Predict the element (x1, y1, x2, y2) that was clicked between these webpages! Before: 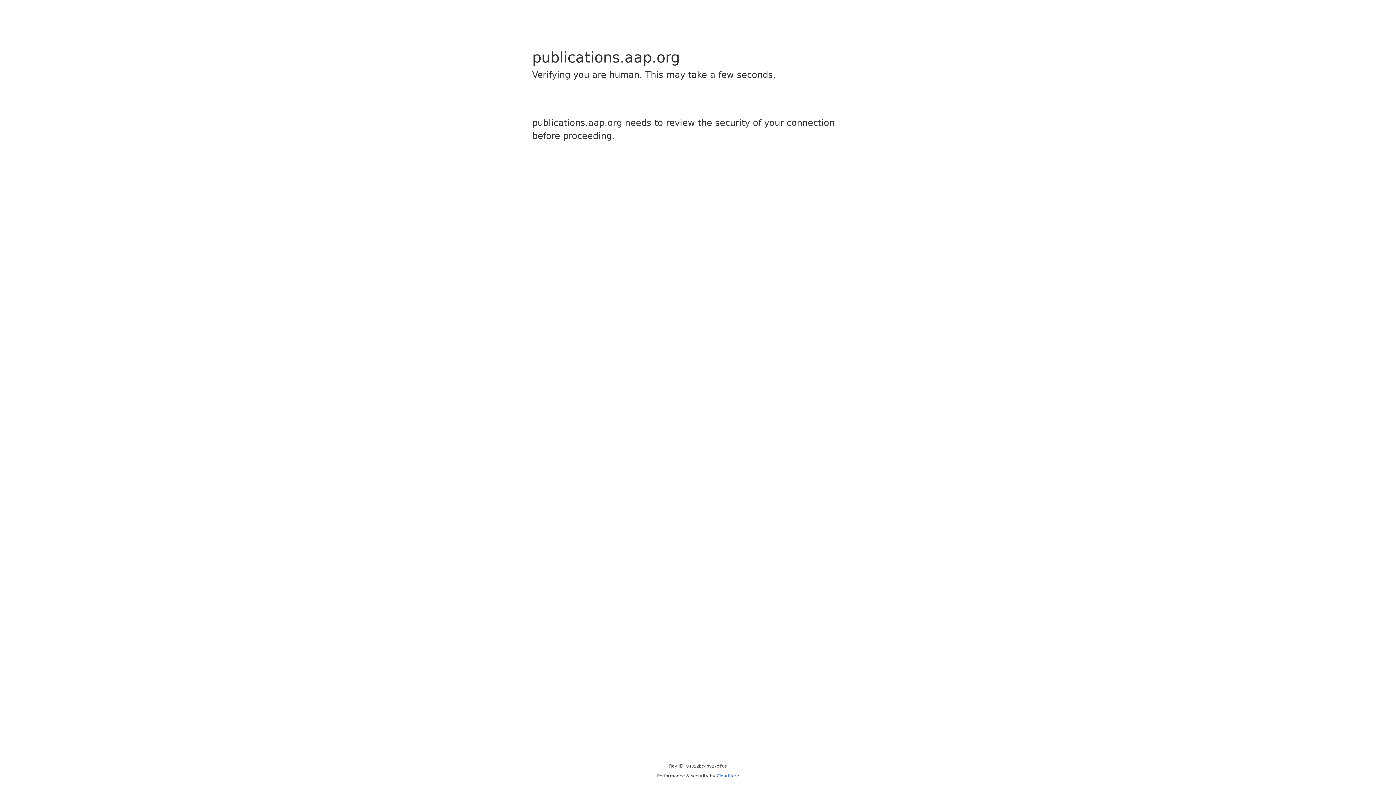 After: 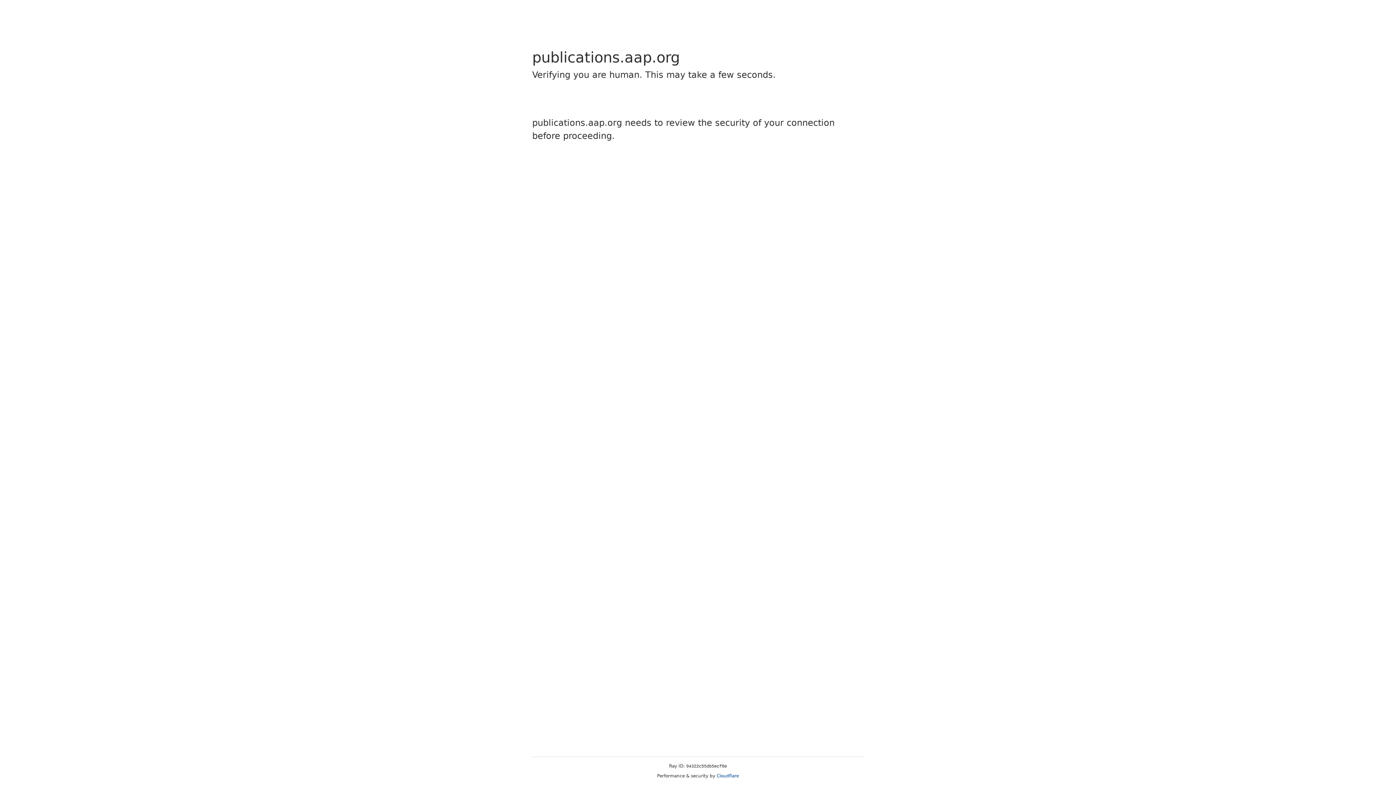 Action: label: Cloudflare bbox: (716, 773, 739, 778)